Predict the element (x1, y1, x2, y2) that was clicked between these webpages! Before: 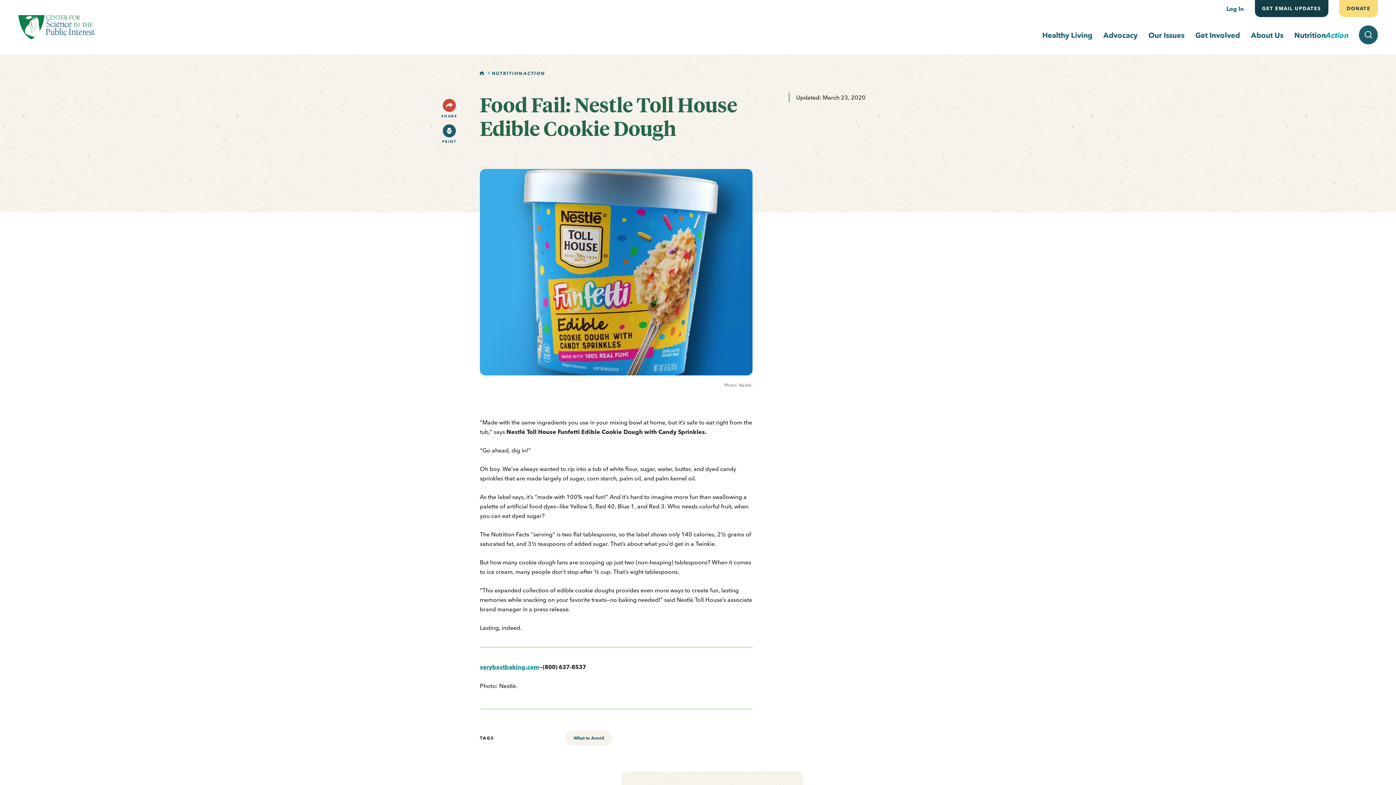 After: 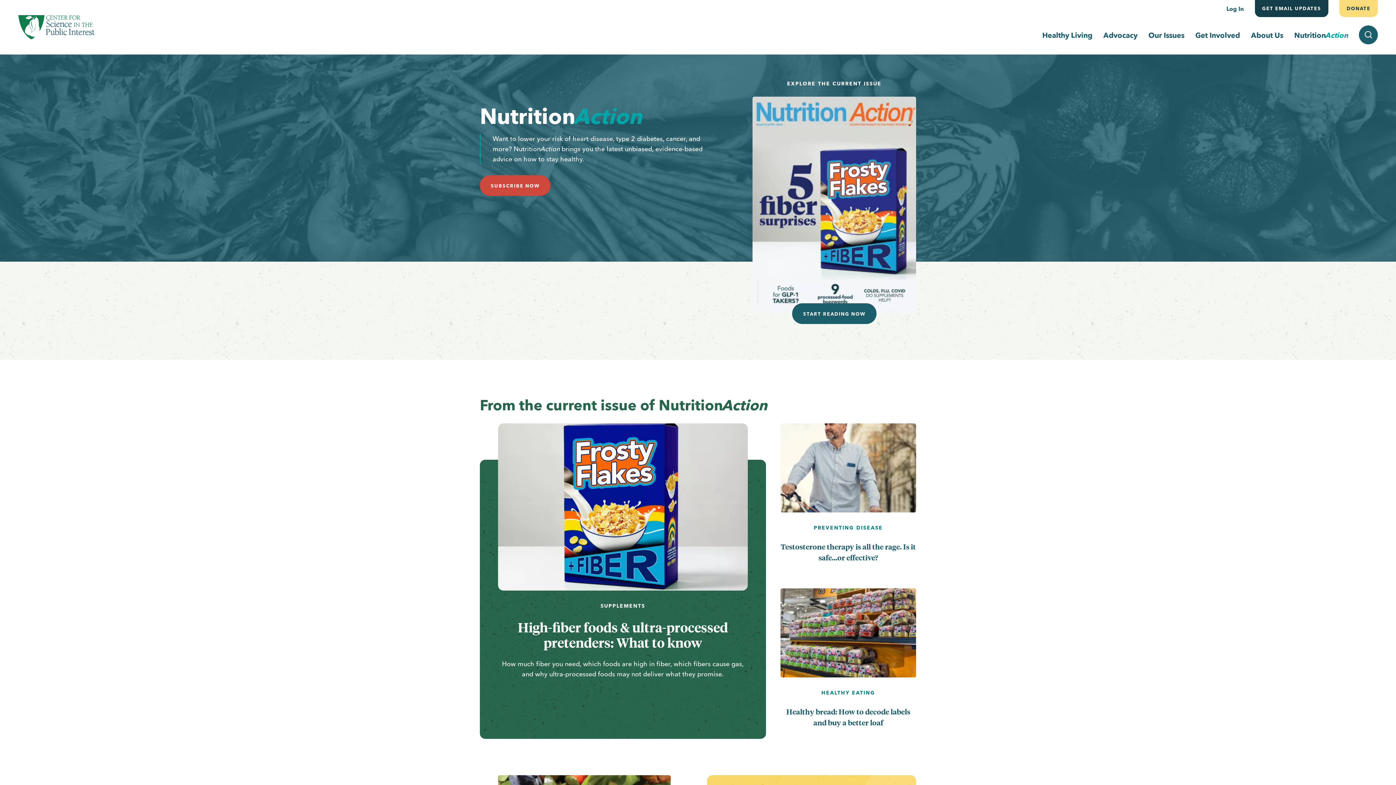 Action: label: NUTRITION ACTION bbox: (492, 69, 544, 78)